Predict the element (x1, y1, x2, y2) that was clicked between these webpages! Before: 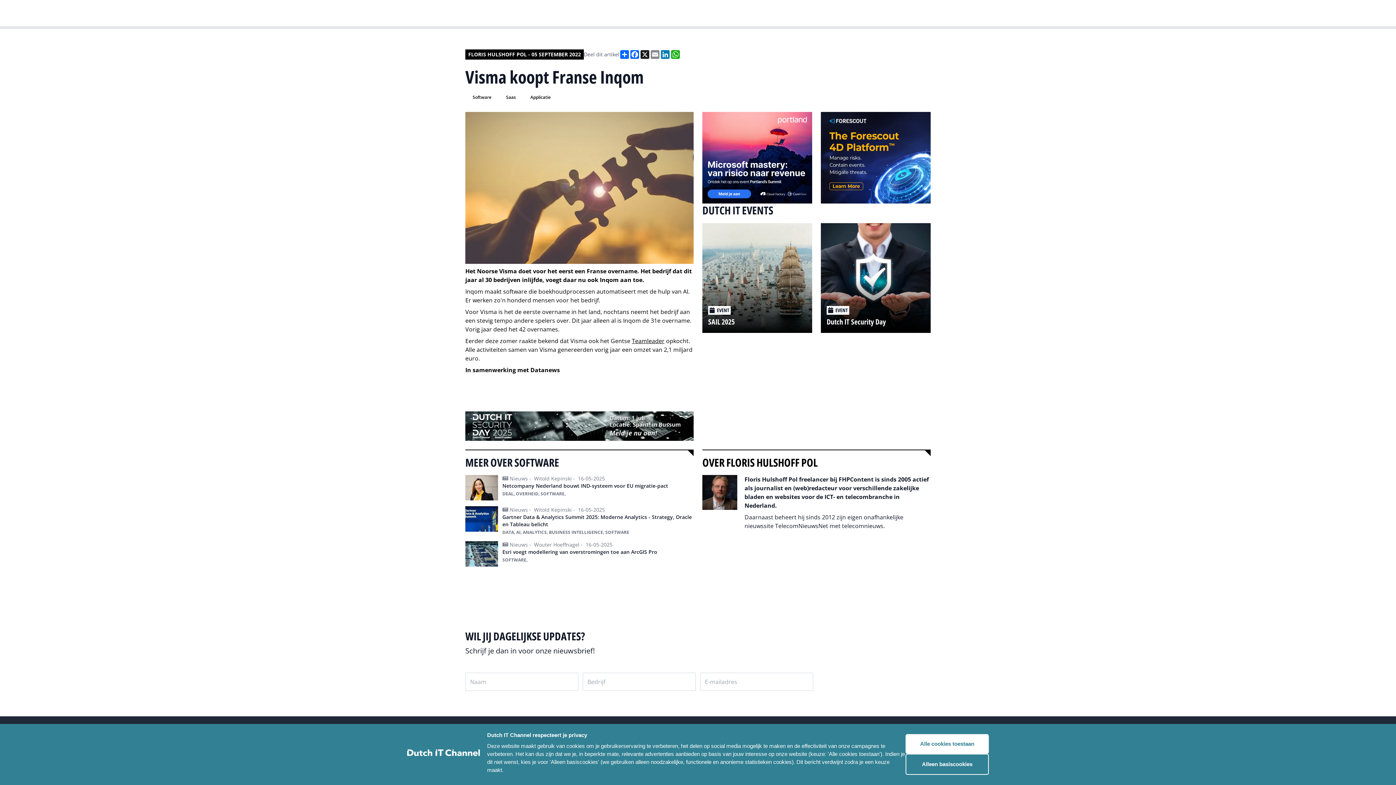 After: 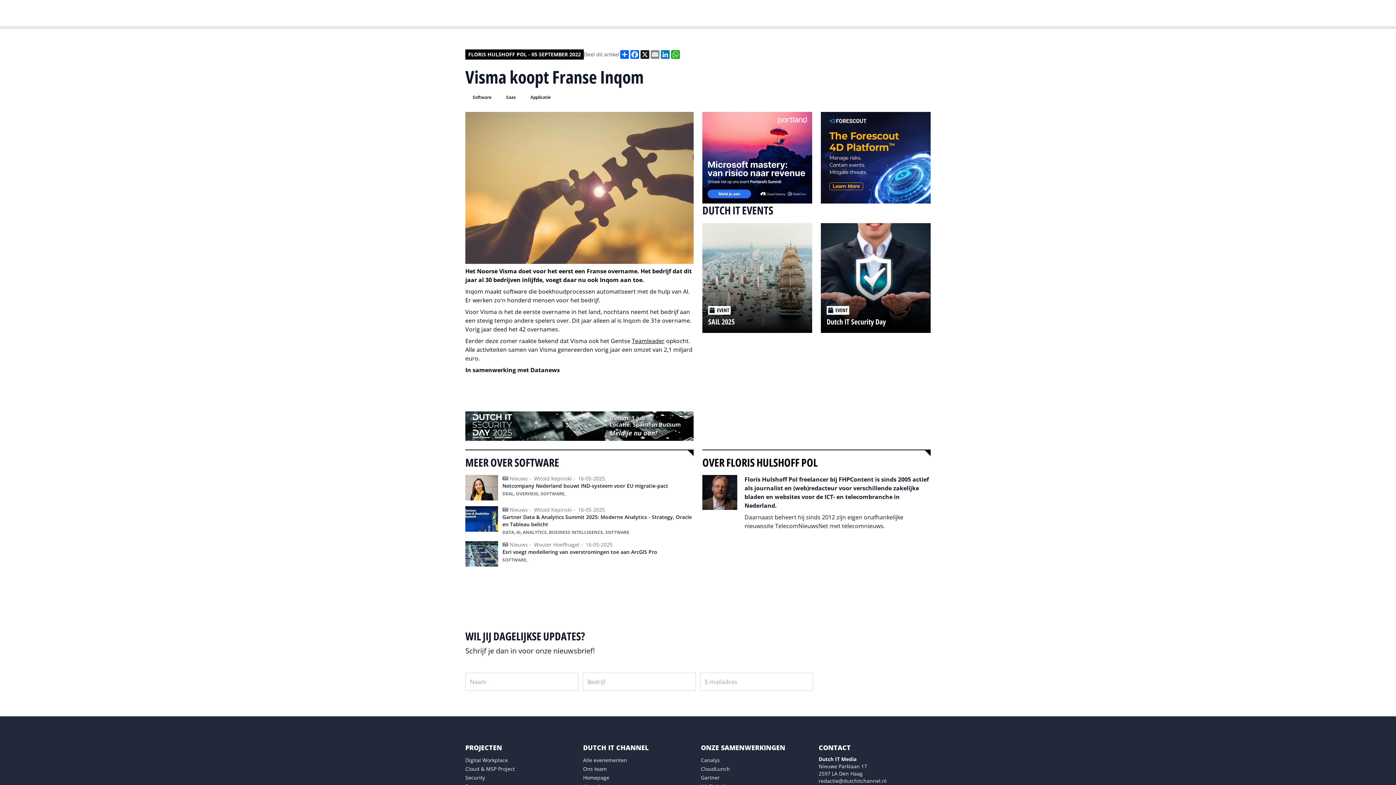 Action: label: Alle cookies toestaan bbox: (905, 734, 989, 754)